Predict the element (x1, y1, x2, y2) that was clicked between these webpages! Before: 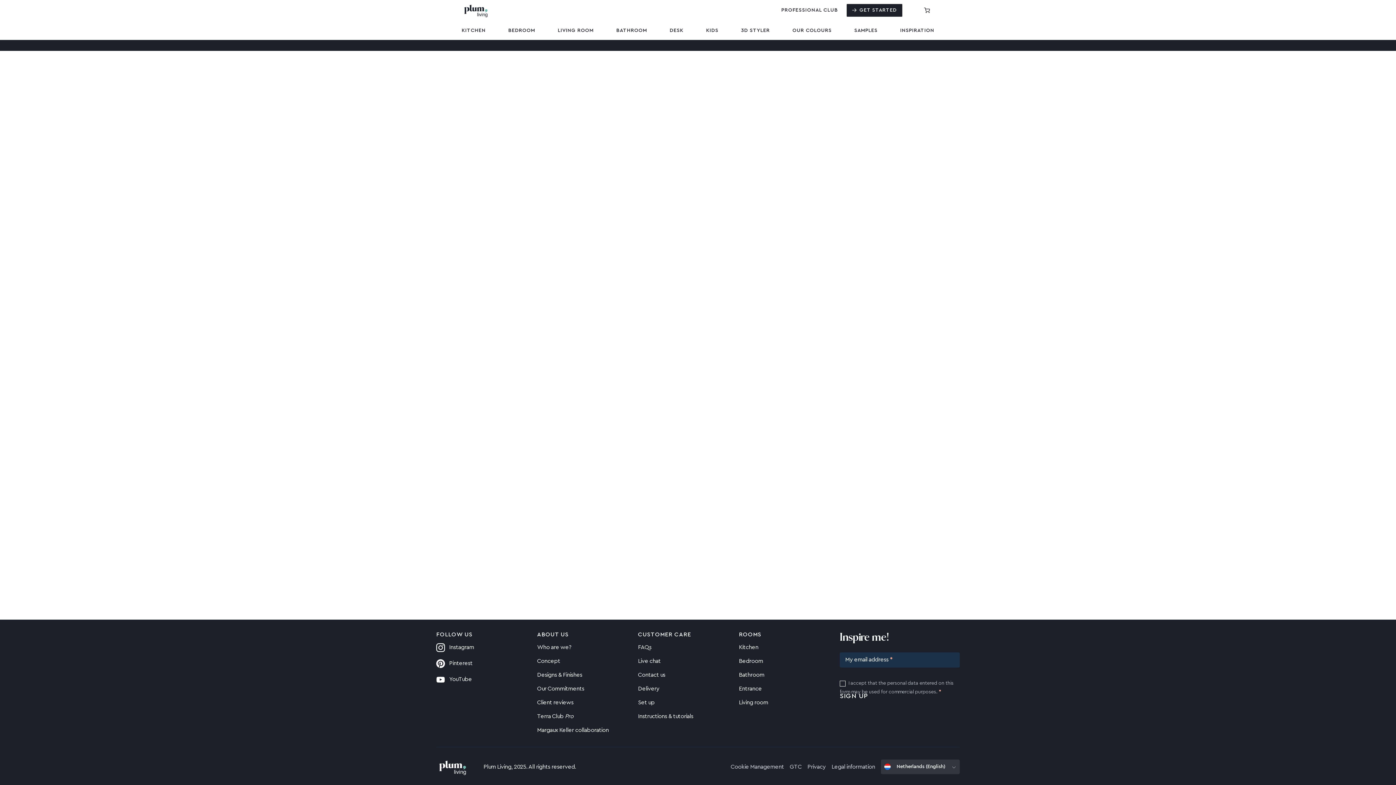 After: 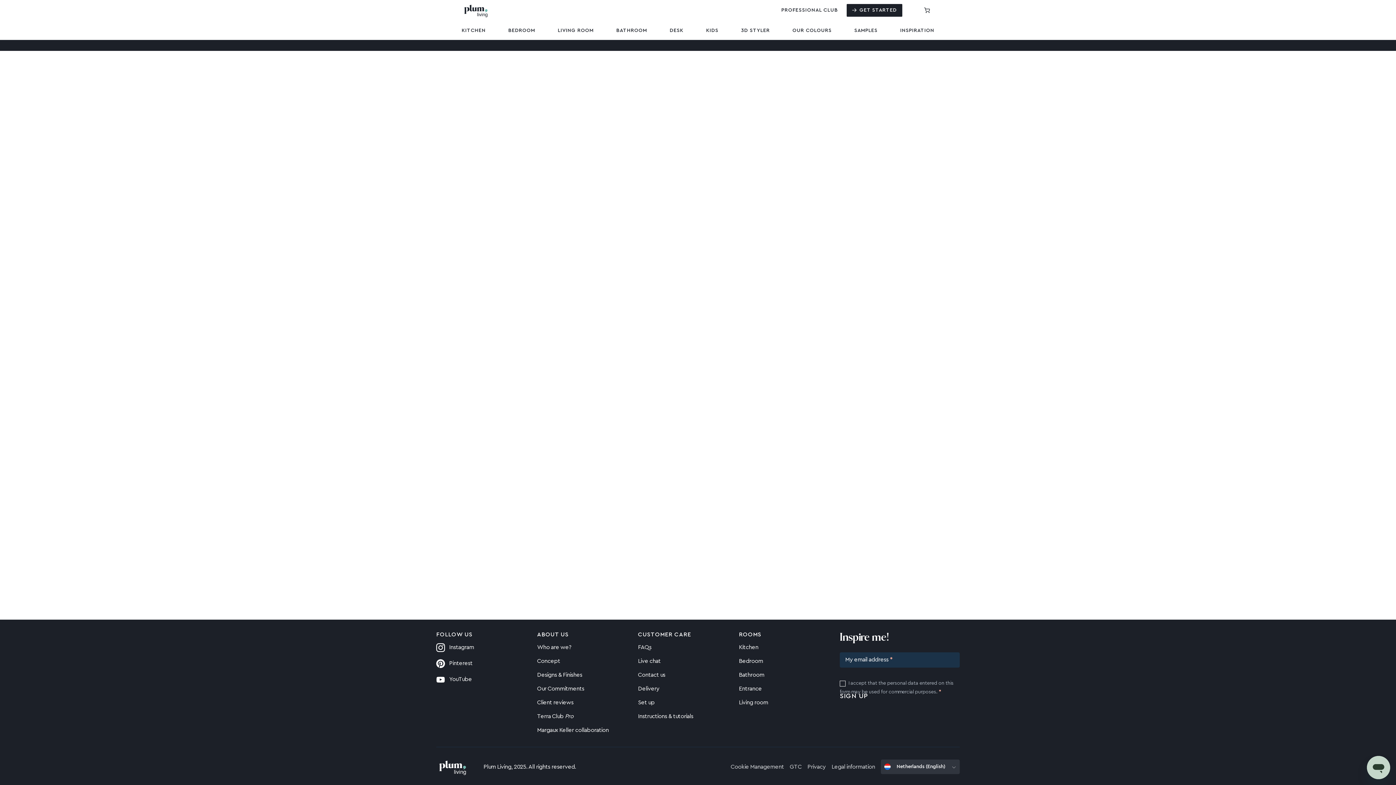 Action: label: GET STARTED bbox: (847, 4, 902, 16)